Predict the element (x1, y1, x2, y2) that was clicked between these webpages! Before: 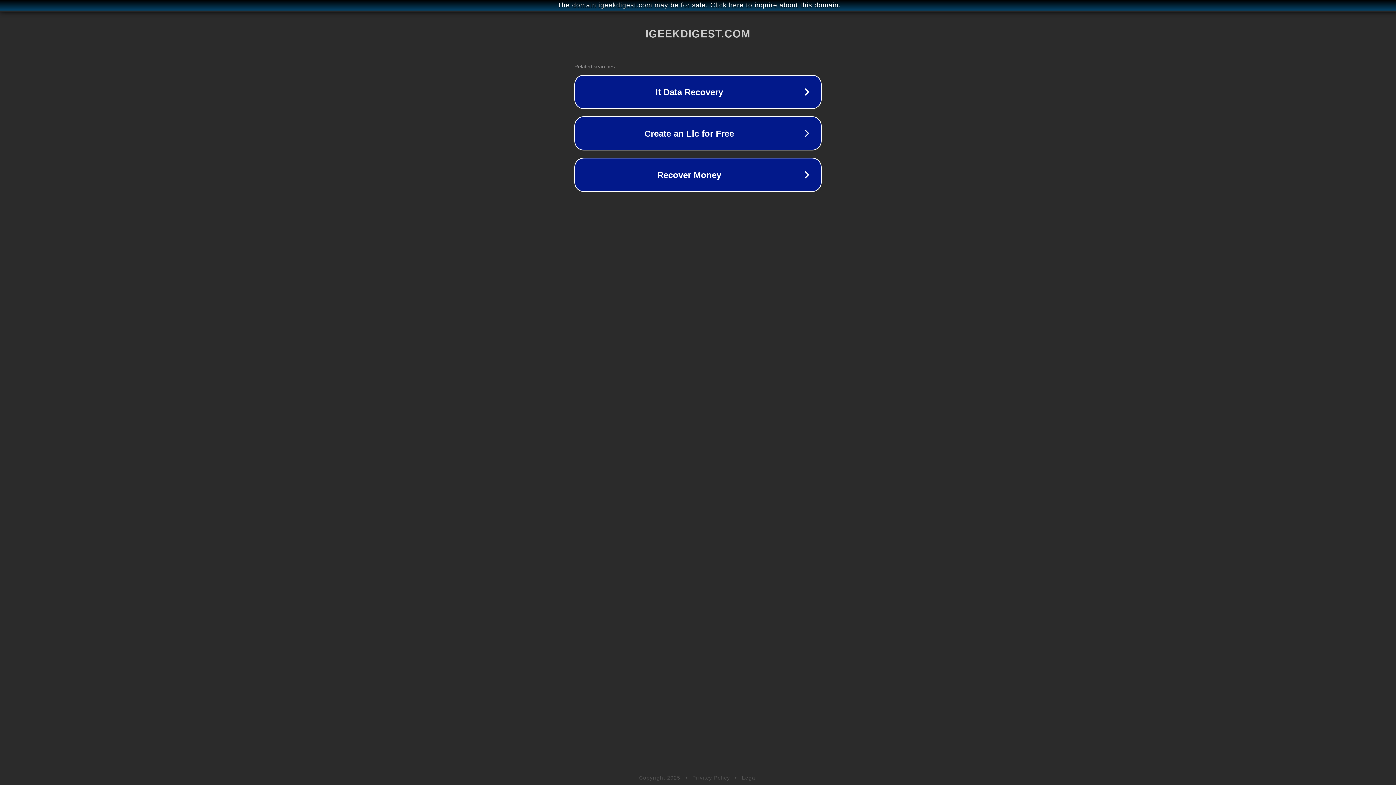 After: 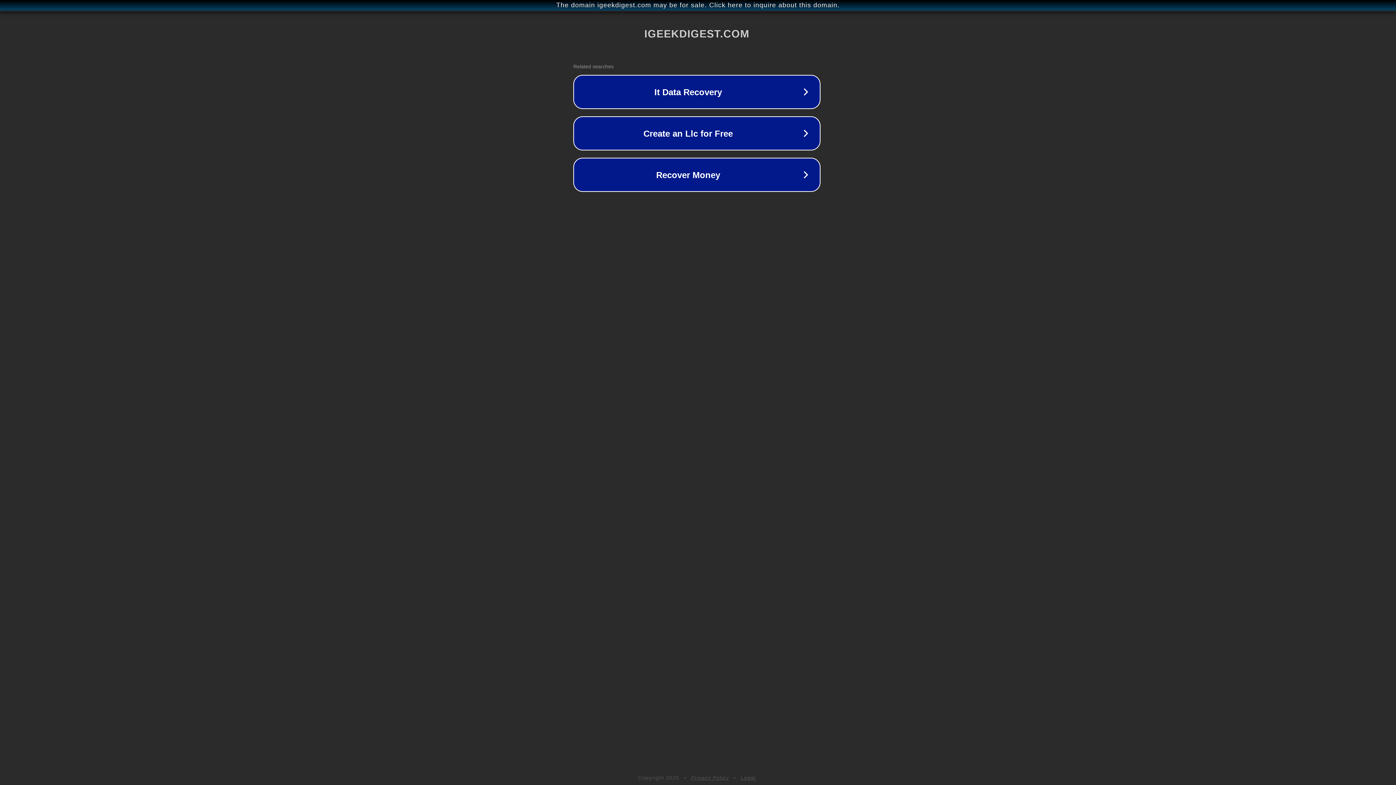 Action: label: The domain igeekdigest.com may be for sale. Click here to inquire about this domain. bbox: (1, 1, 1397, 9)